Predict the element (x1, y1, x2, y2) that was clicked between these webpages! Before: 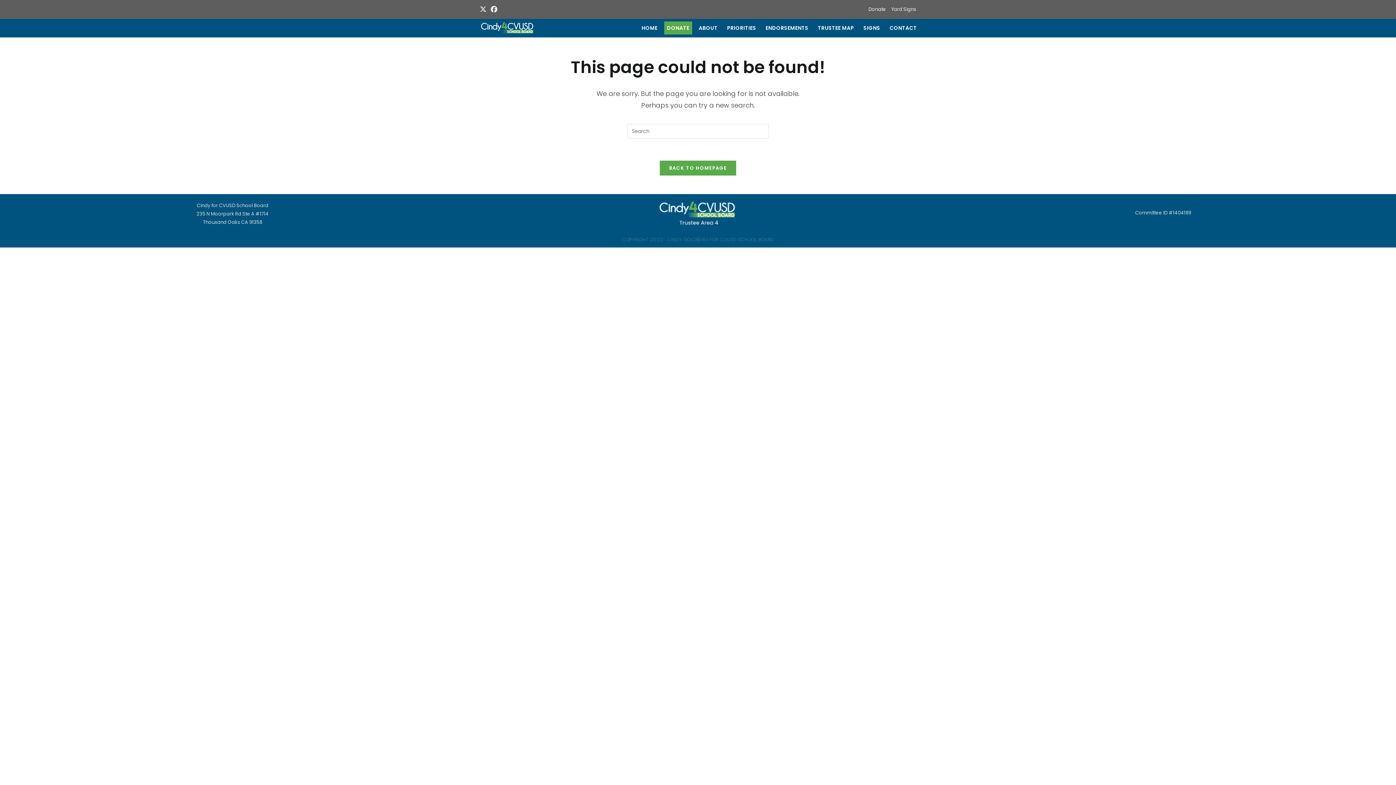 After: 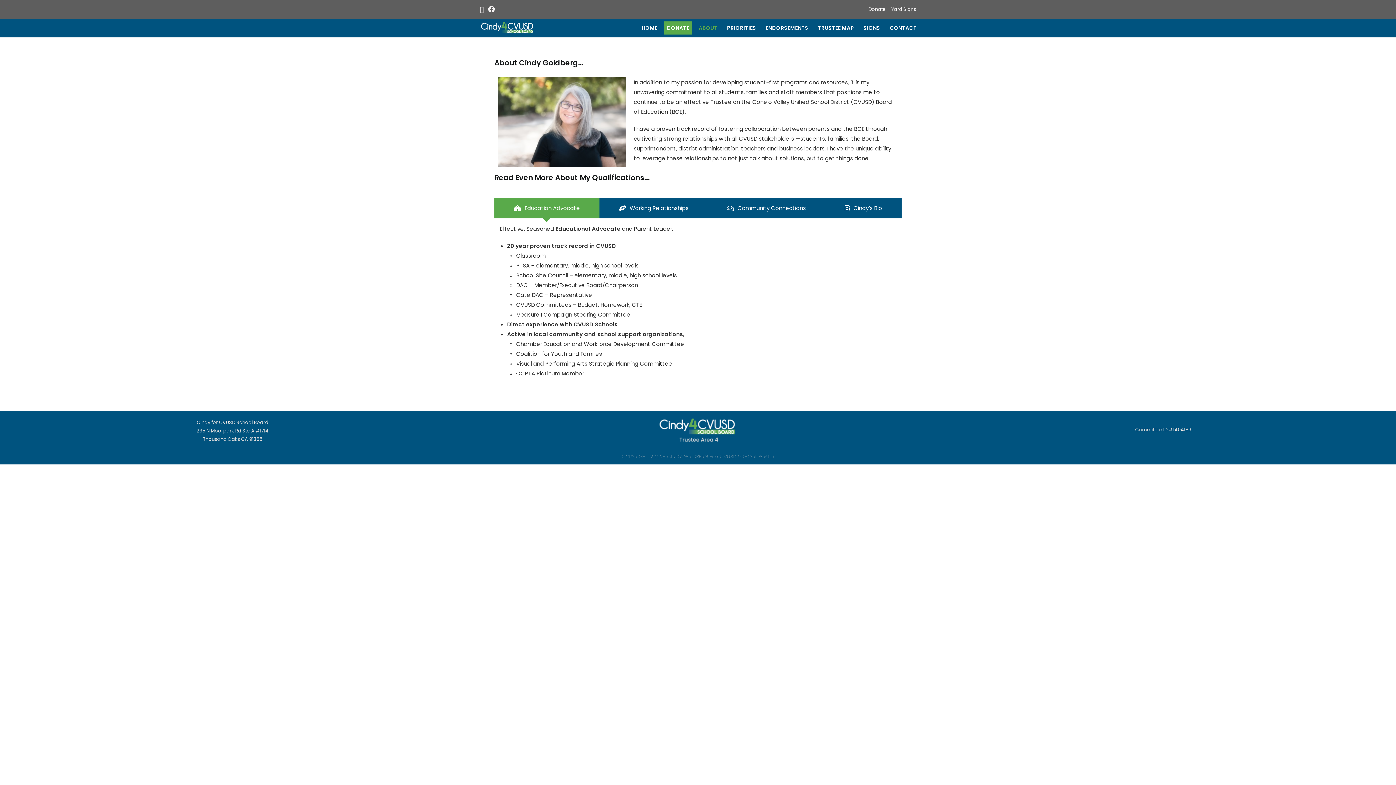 Action: label: ABOUT bbox: (694, 18, 722, 37)